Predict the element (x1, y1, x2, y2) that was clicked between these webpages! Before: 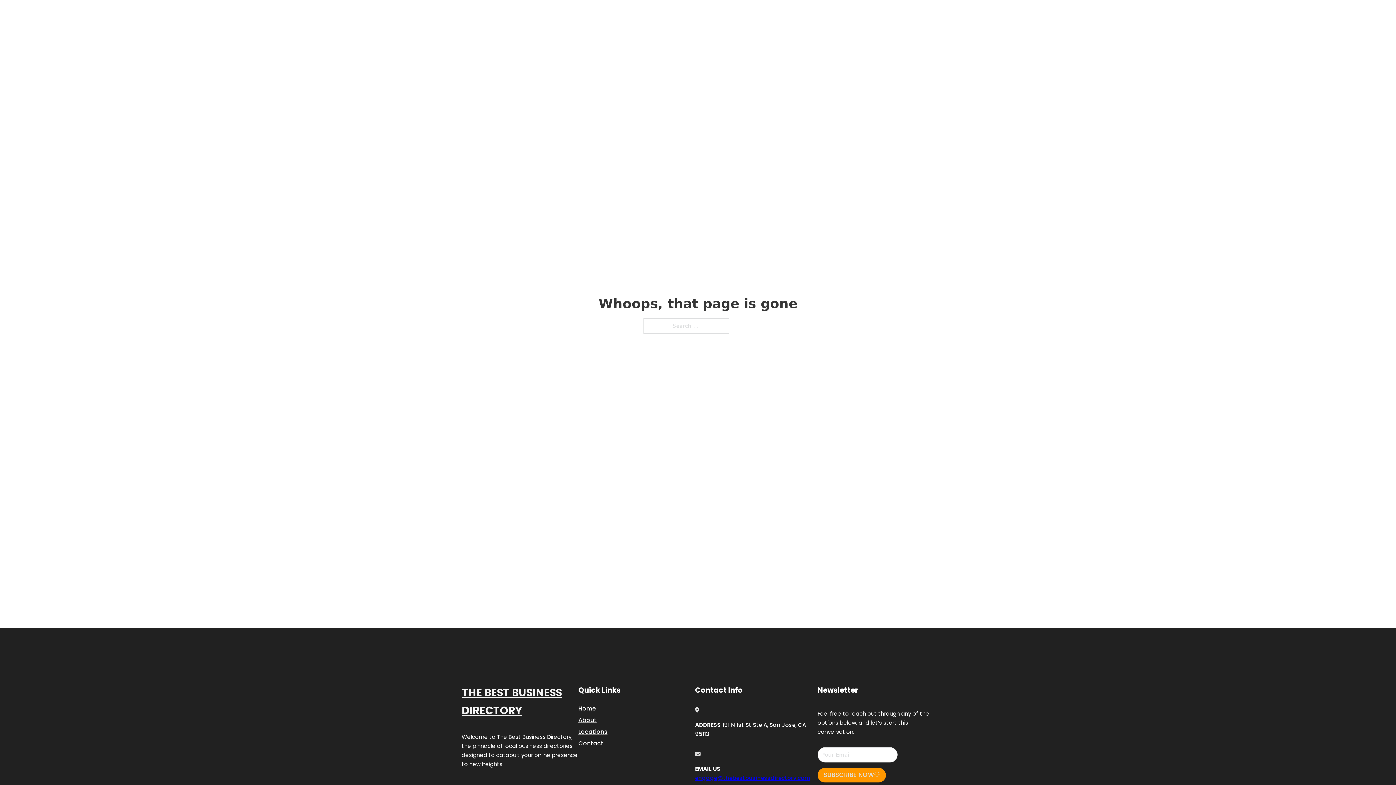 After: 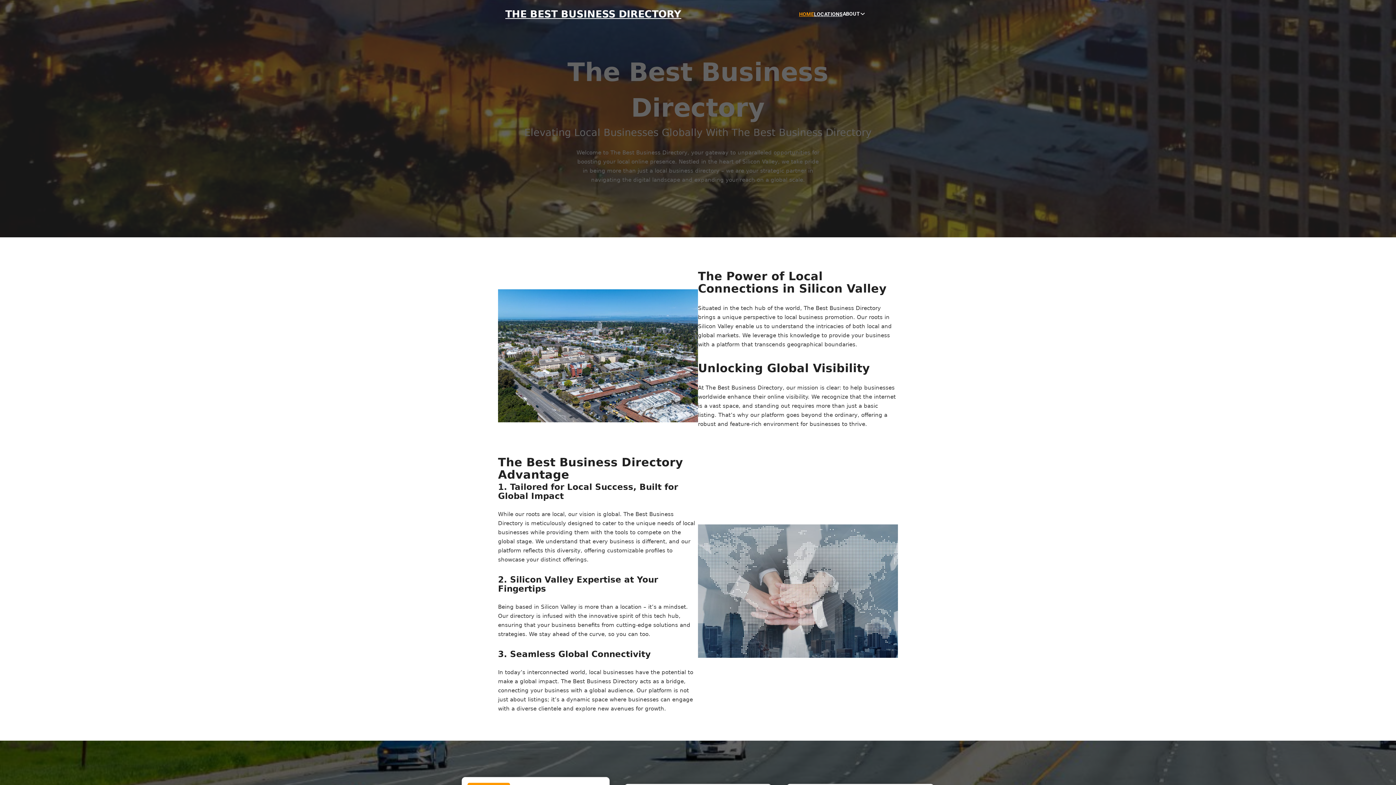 Action: bbox: (799, 10, 814, 18) label: HOME